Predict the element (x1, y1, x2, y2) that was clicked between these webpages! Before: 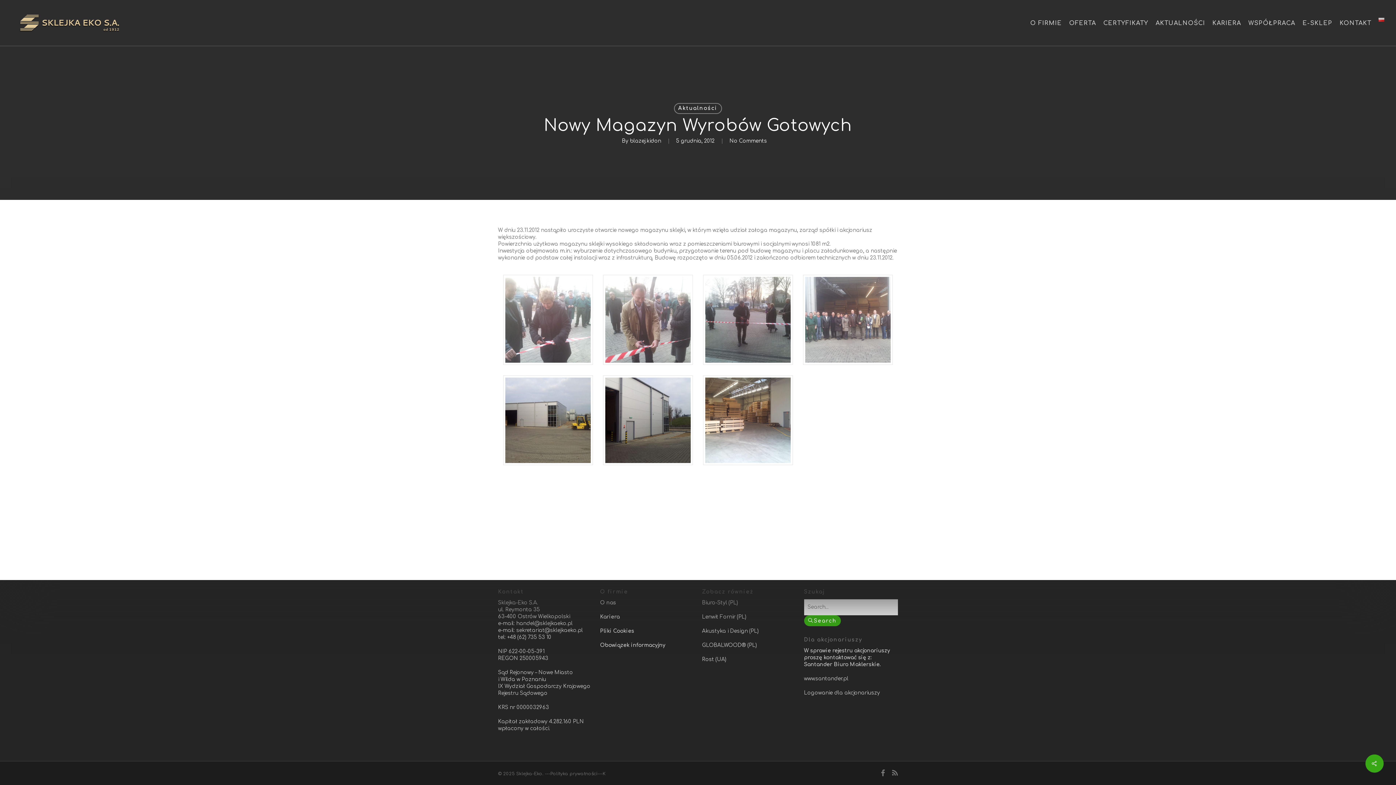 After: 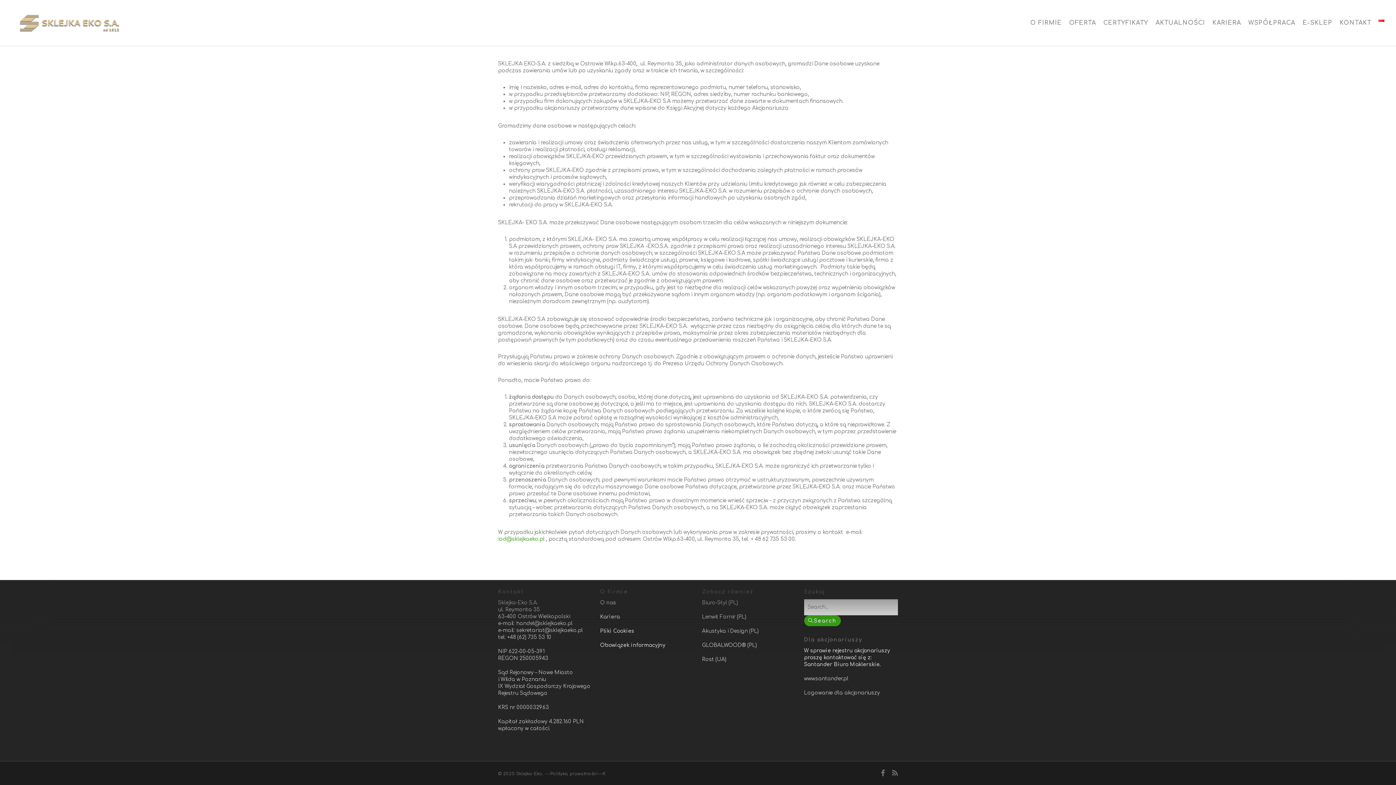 Action: label: Obowiązek informacyjny bbox: (600, 642, 665, 648)